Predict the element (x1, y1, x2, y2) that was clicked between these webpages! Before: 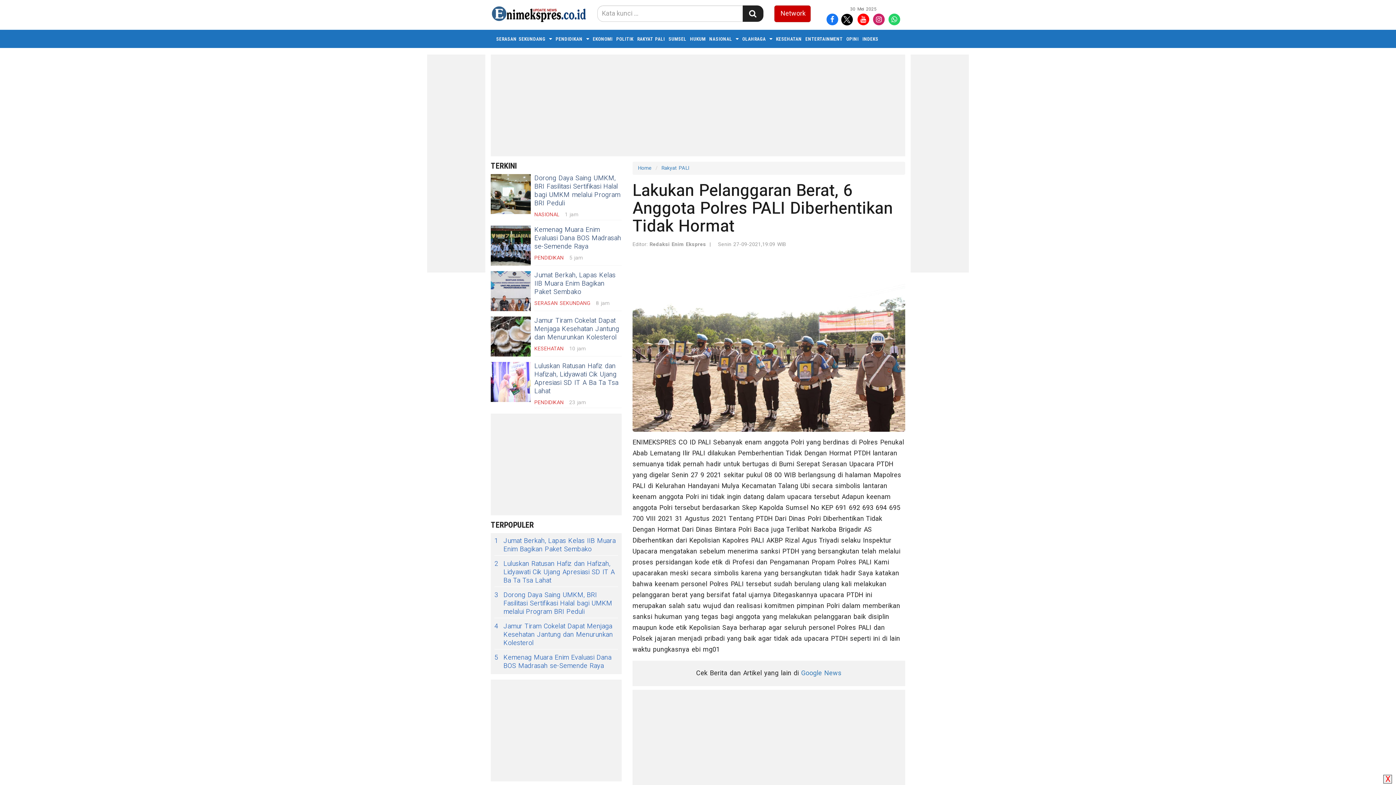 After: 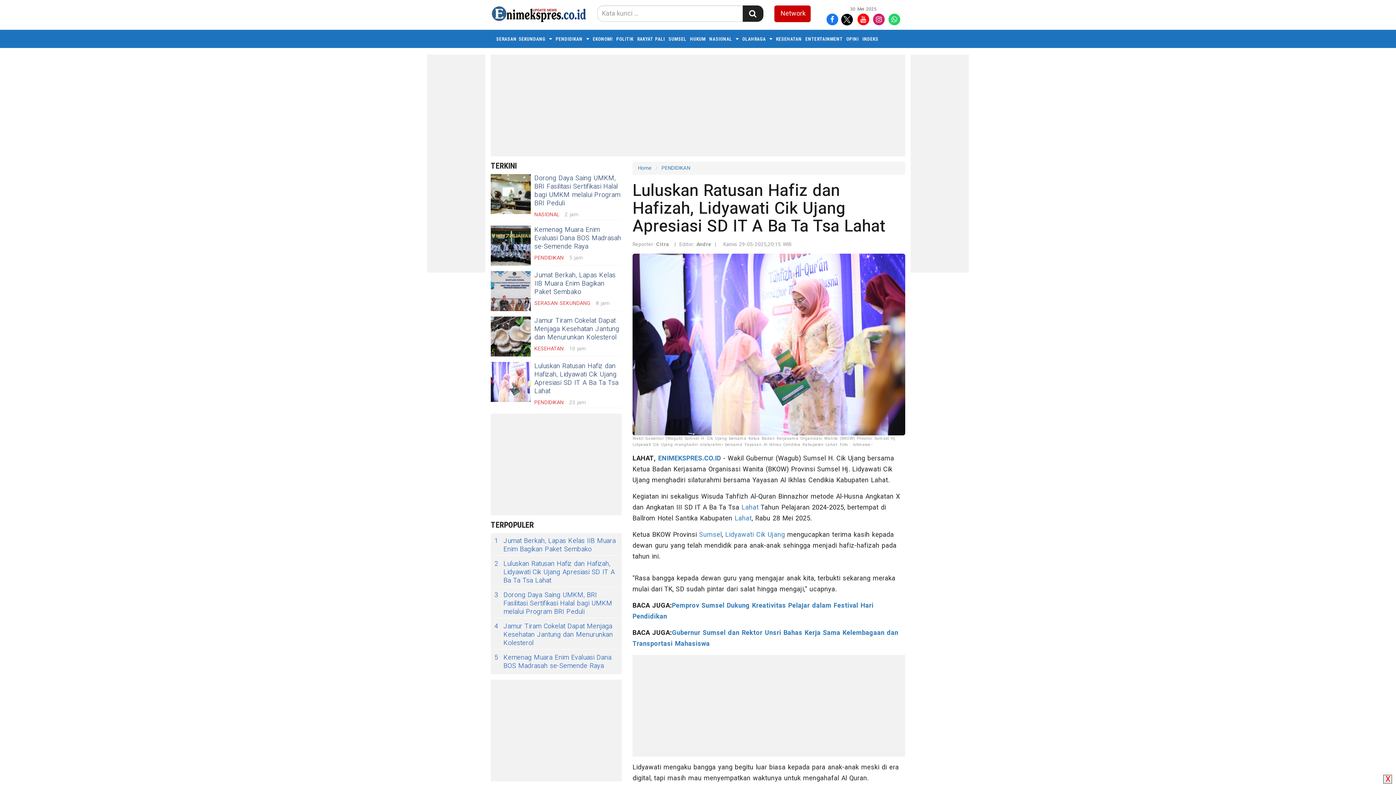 Action: label: 2
Luluskan Ratusan Hafiz dan Hafizah, Lidyawati Cik Ujang Apresiasi SD IT A Ba Ta Tsa Lahat bbox: (494, 560, 618, 585)